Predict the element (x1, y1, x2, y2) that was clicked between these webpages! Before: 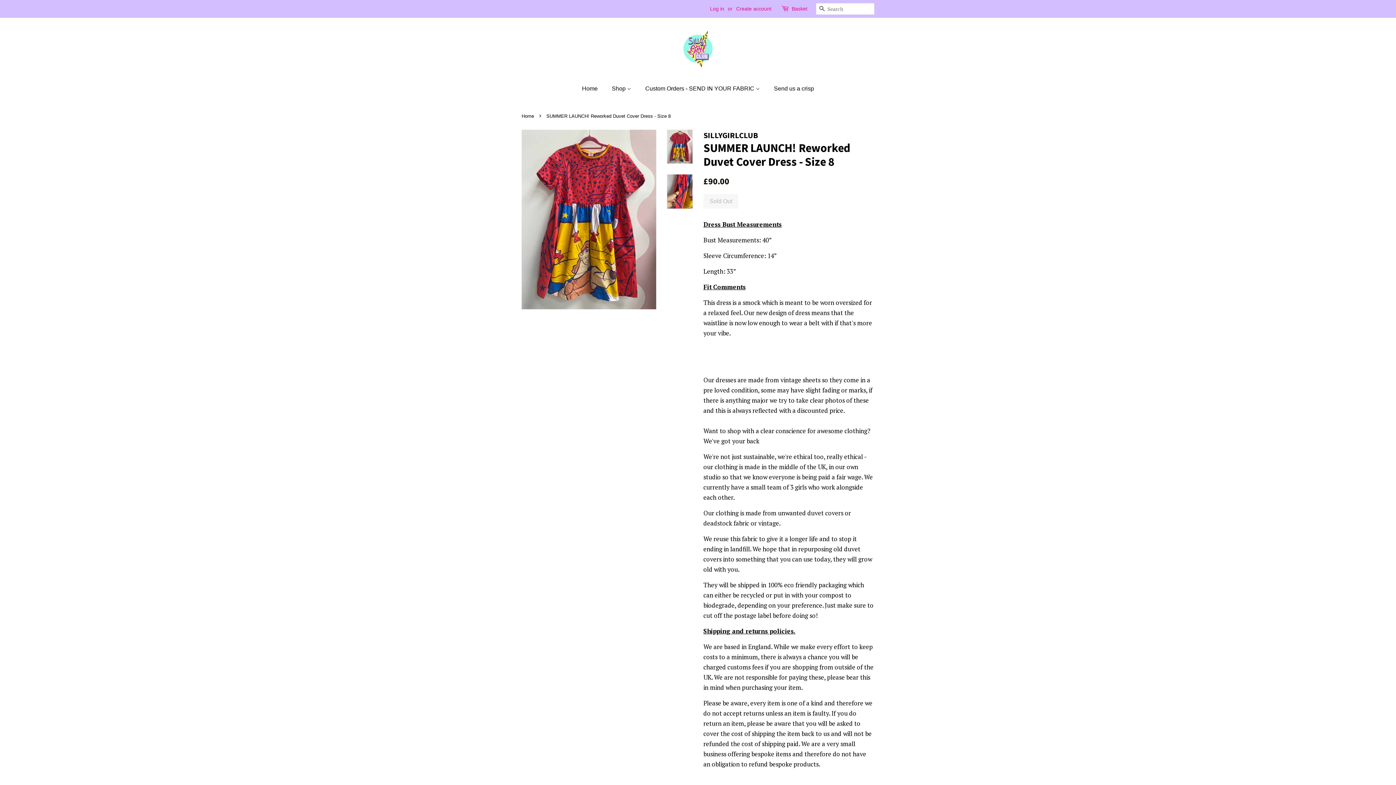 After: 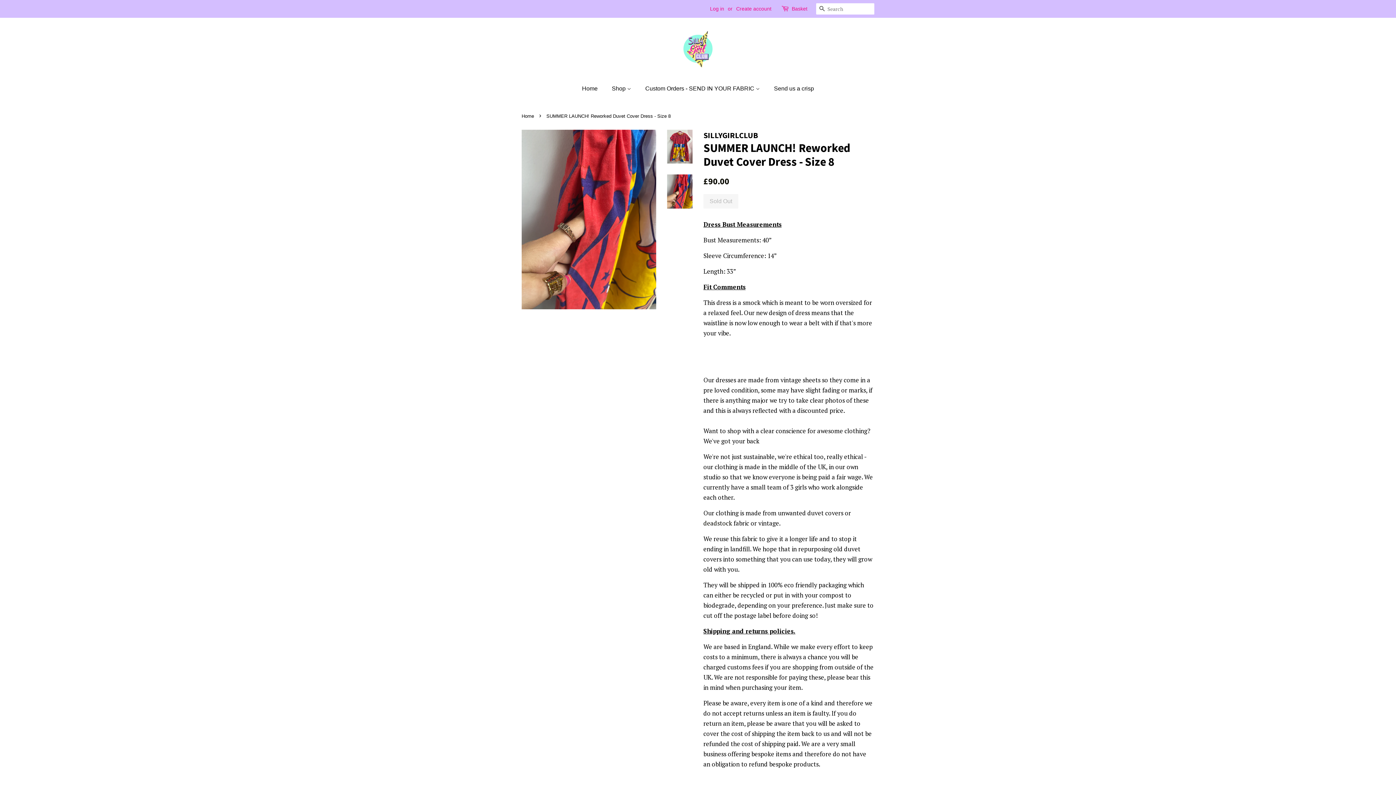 Action: bbox: (667, 174, 692, 208)